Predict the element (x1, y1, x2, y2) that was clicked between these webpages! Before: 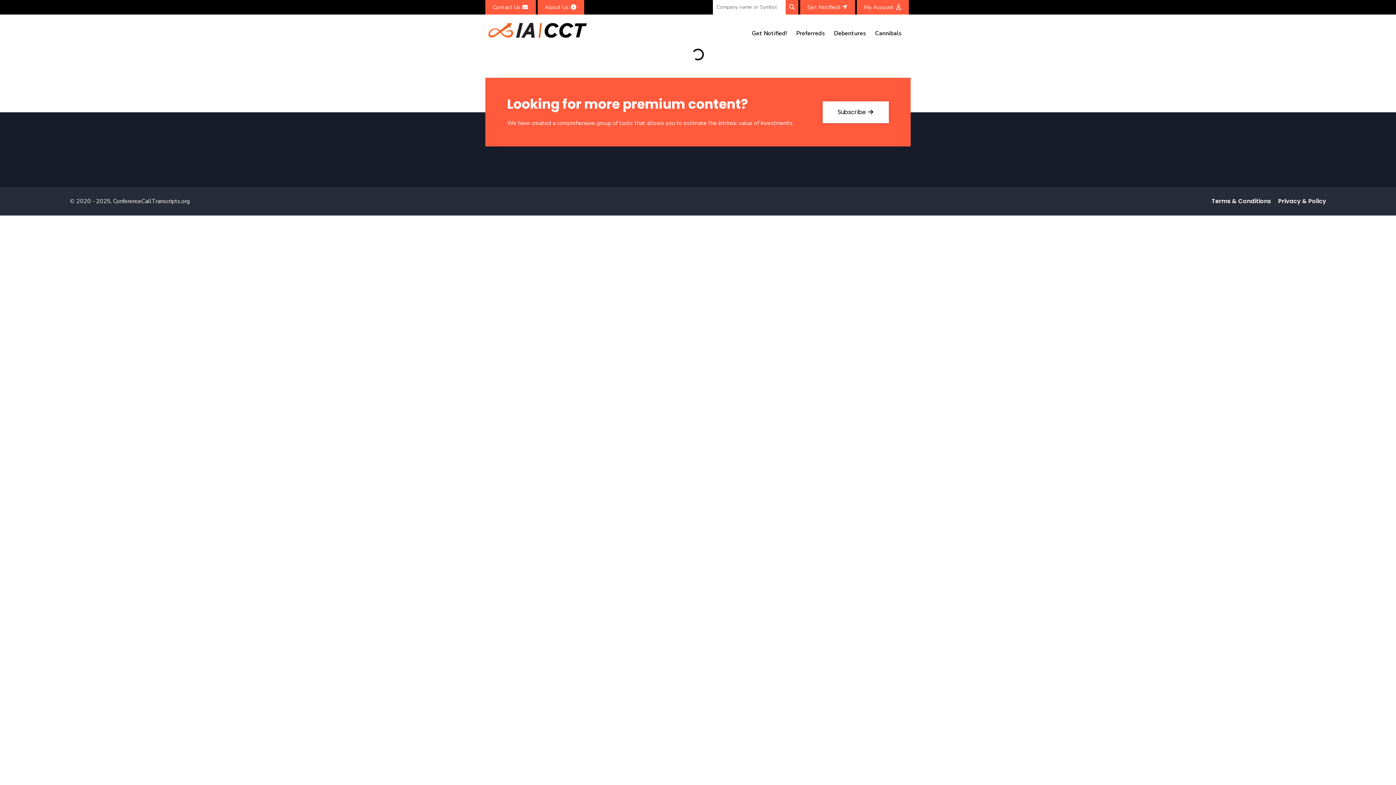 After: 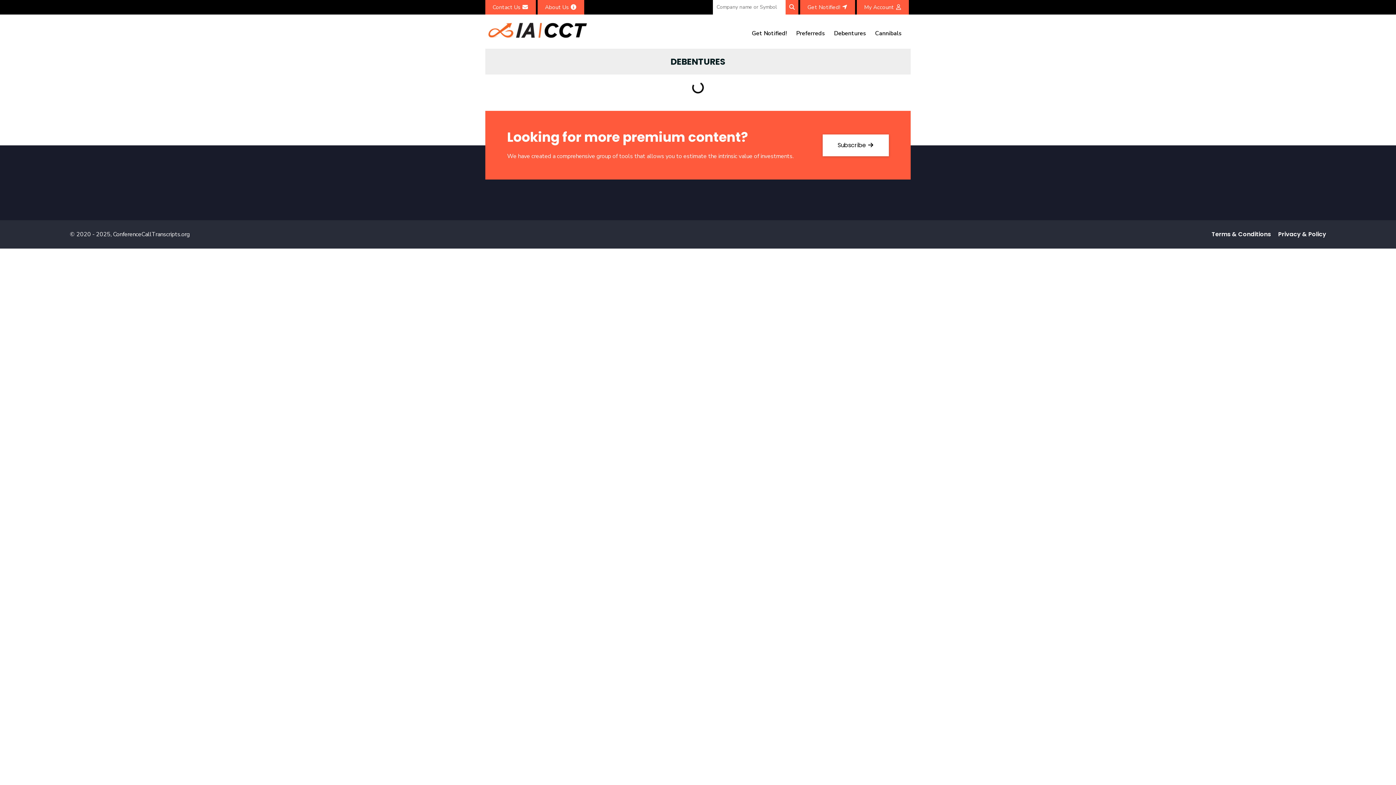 Action: label: Debentures bbox: (834, 28, 866, 38)